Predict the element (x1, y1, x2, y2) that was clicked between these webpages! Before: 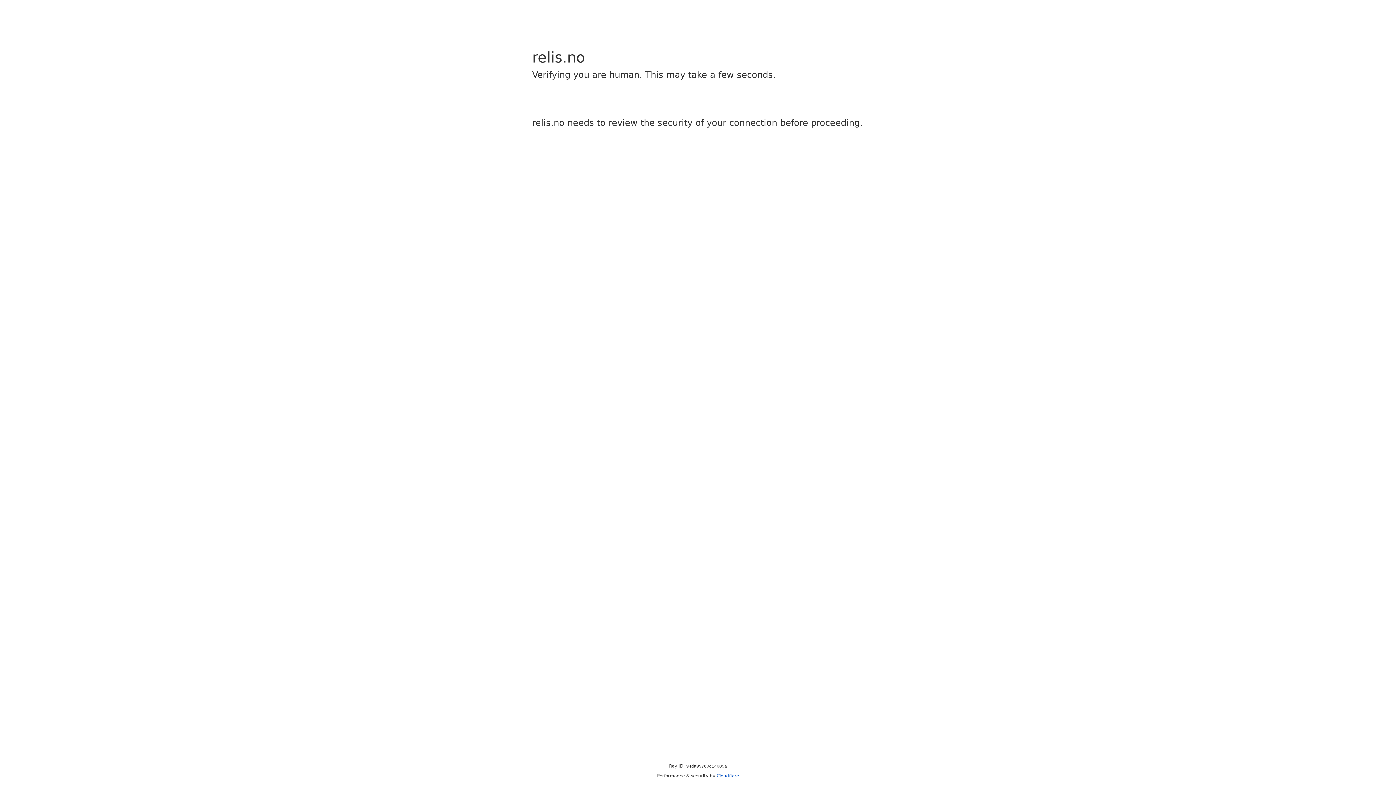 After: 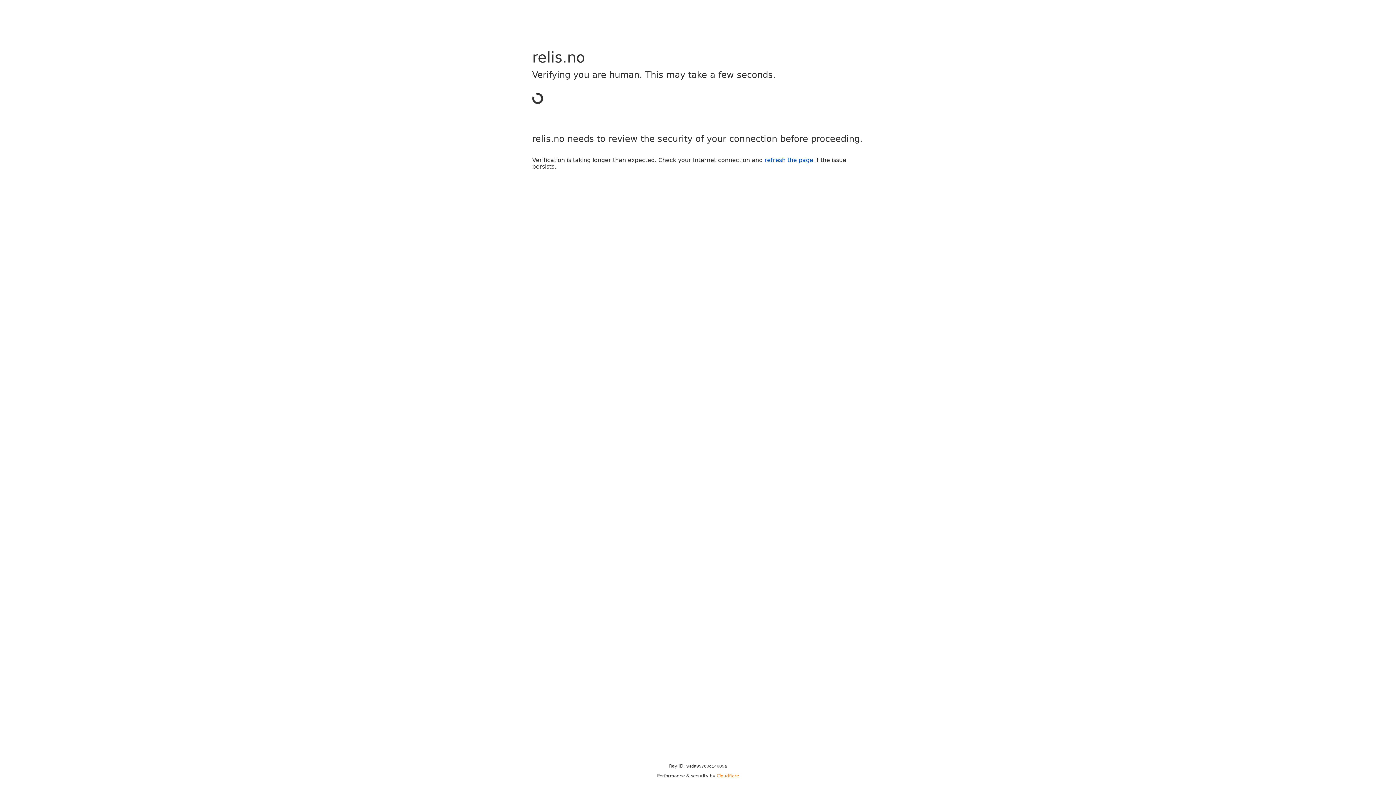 Action: label: Cloudflare bbox: (716, 773, 739, 778)